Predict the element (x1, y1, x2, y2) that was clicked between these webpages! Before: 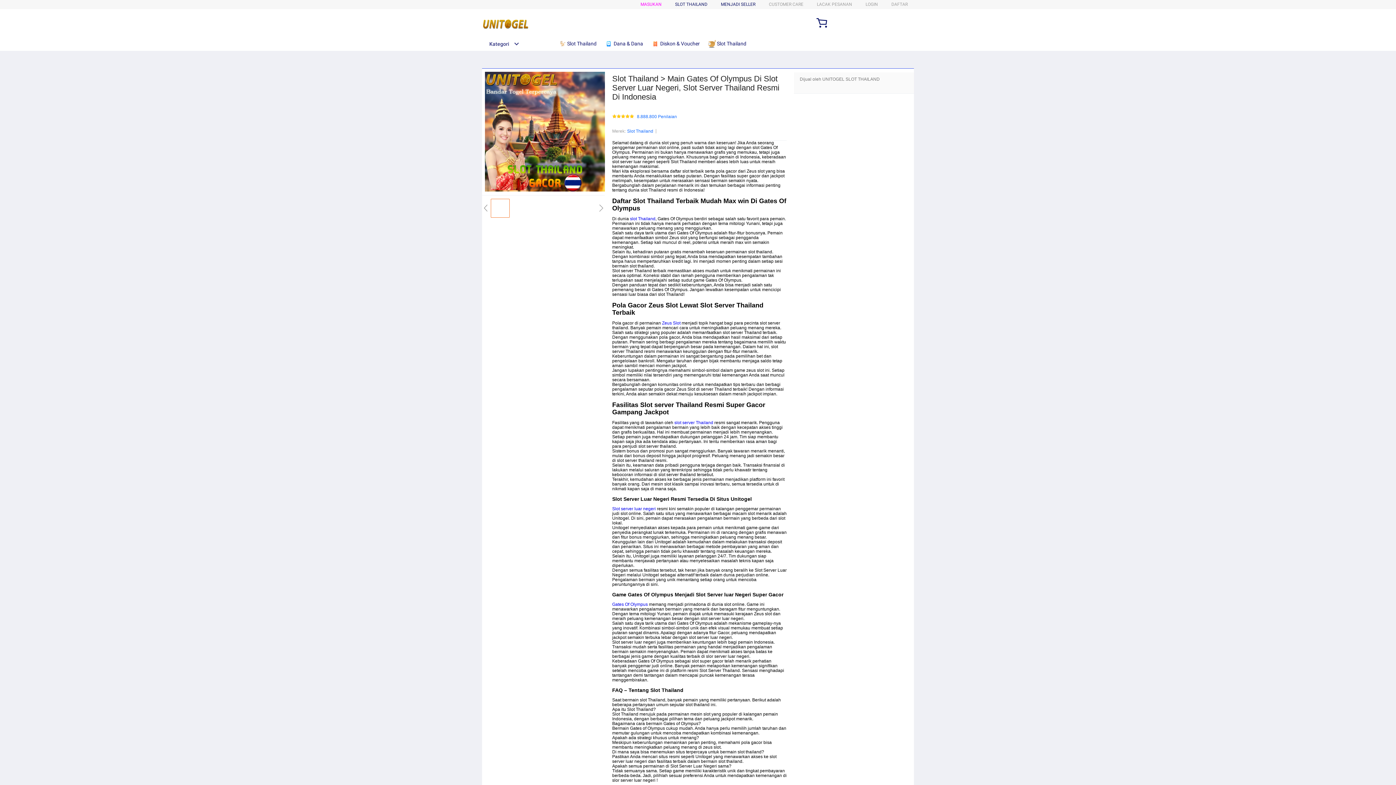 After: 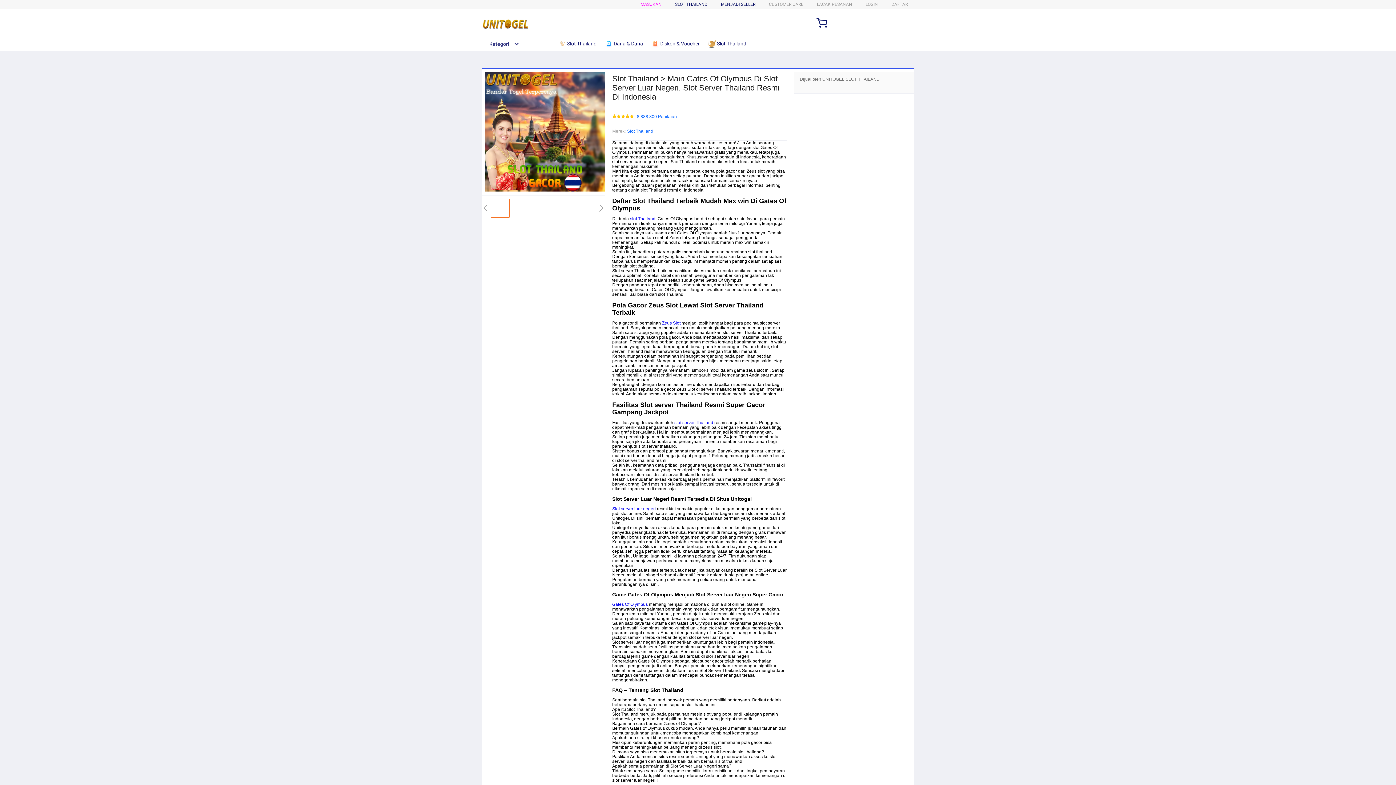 Action: bbox: (662, 320, 680, 325) label: Zeus Slot